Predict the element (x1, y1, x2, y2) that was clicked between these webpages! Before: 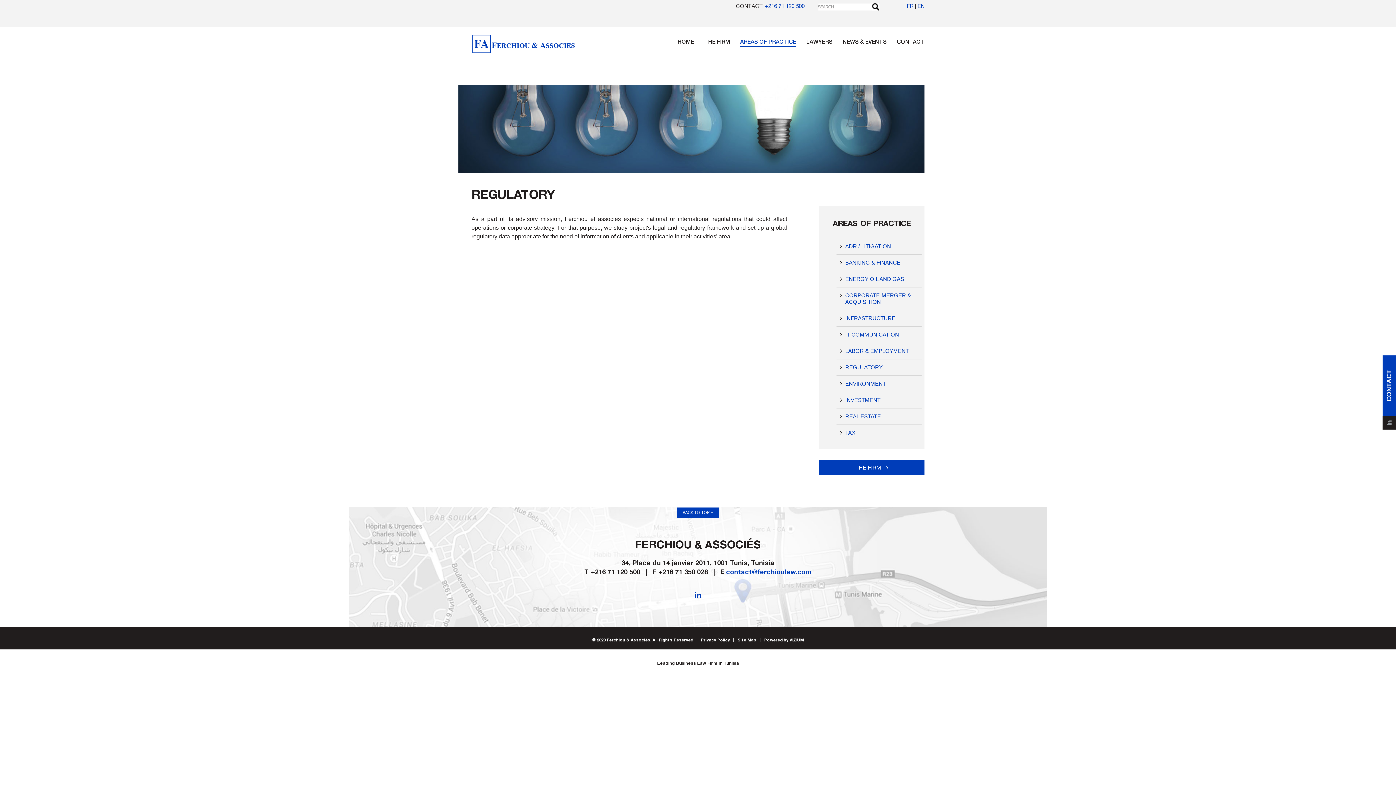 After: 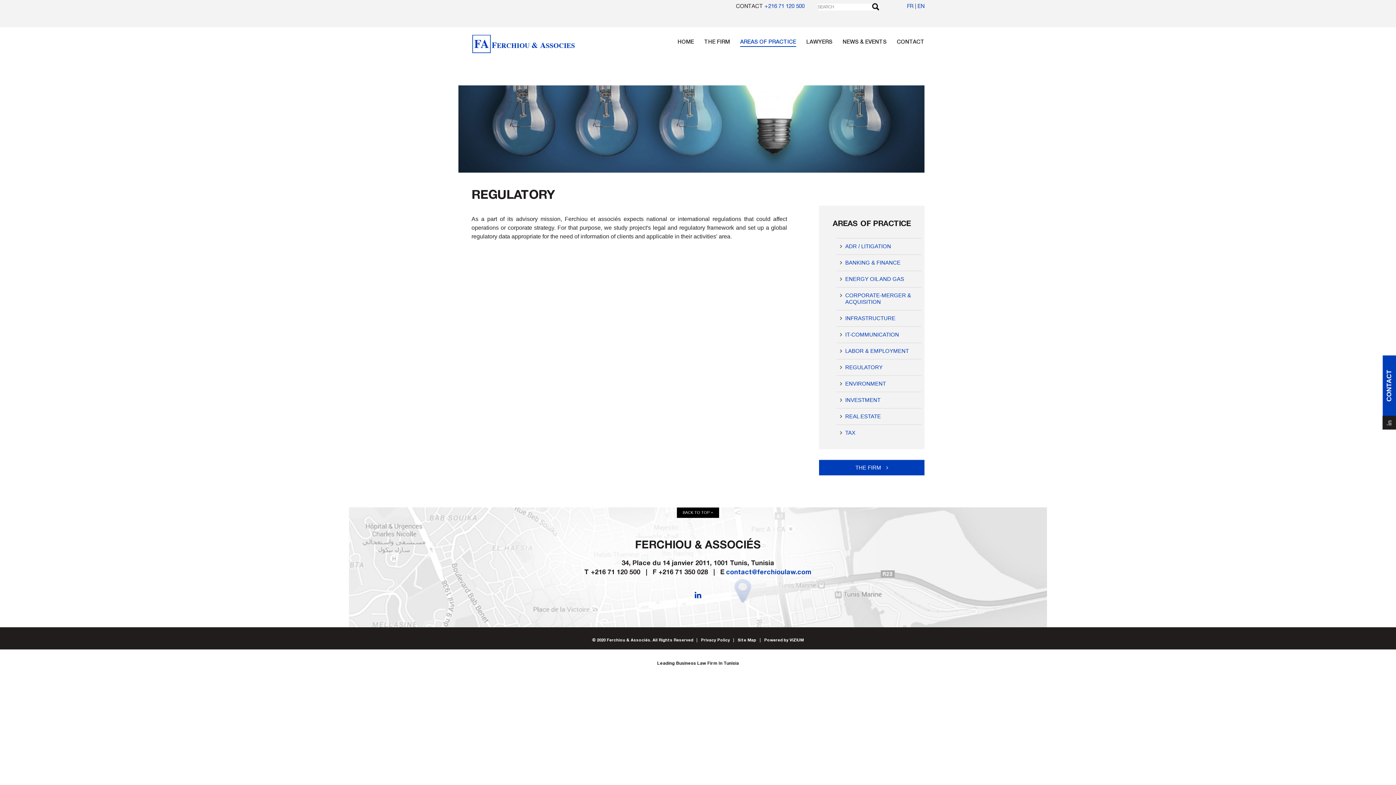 Action: label: BACK TO TOP  bbox: (677, 507, 719, 518)